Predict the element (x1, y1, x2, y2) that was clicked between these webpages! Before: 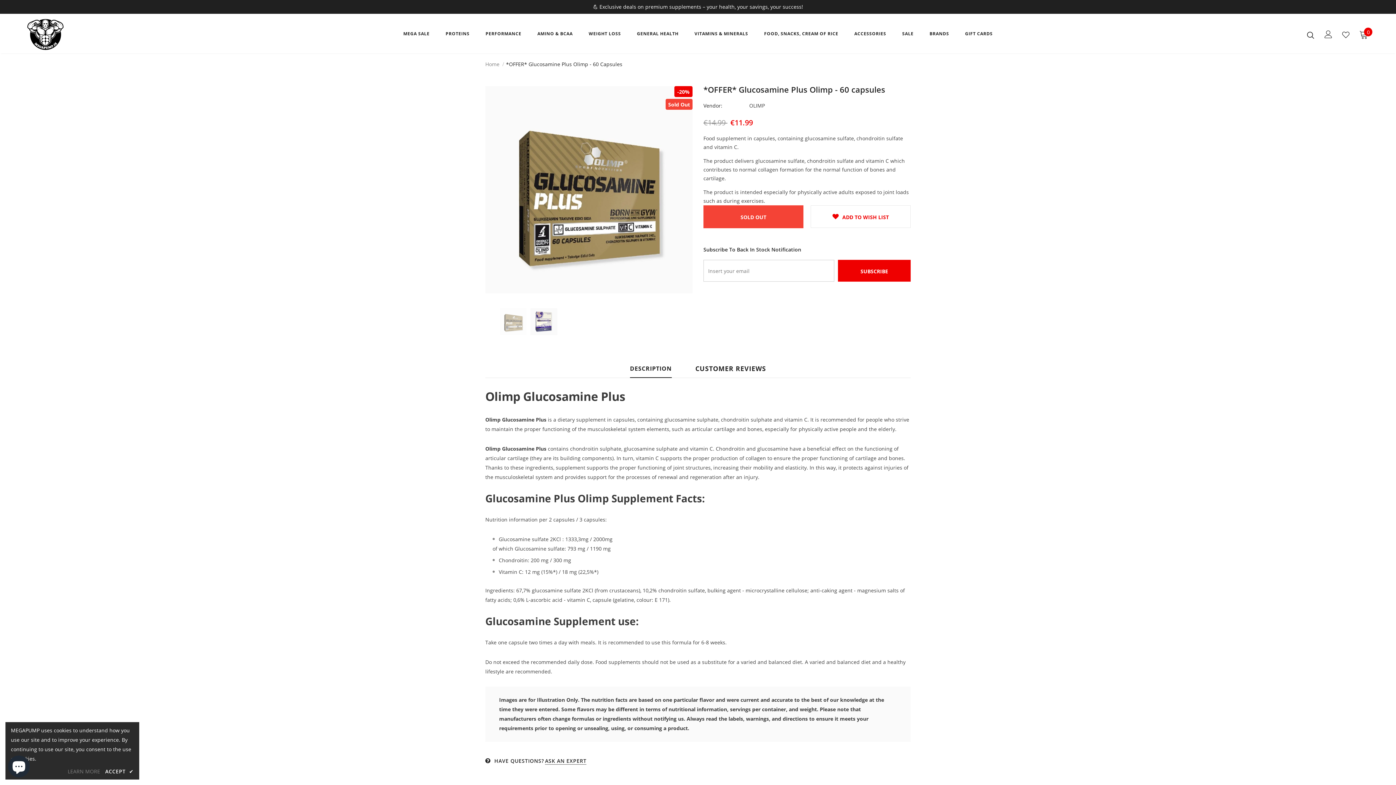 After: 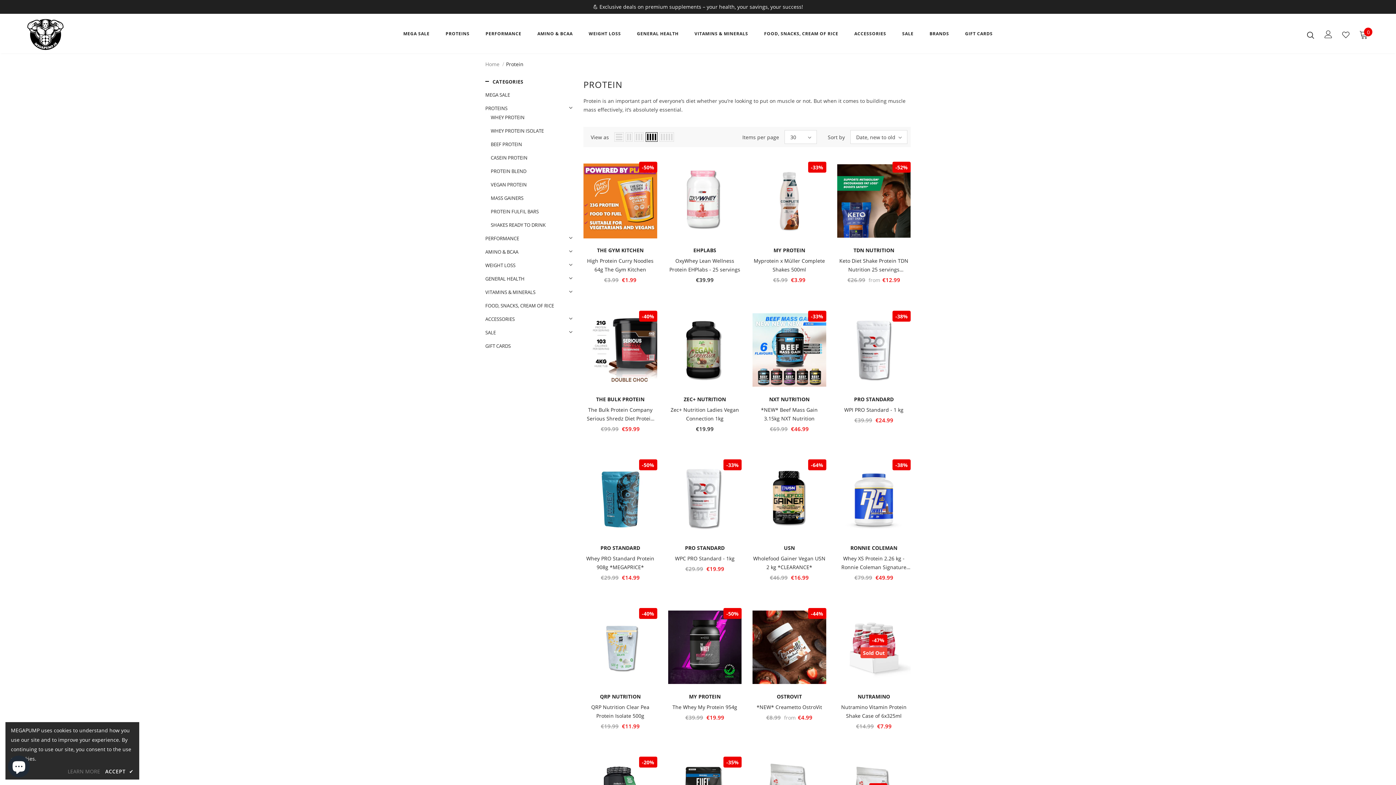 Action: bbox: (445, 25, 469, 45) label: PROTEINS